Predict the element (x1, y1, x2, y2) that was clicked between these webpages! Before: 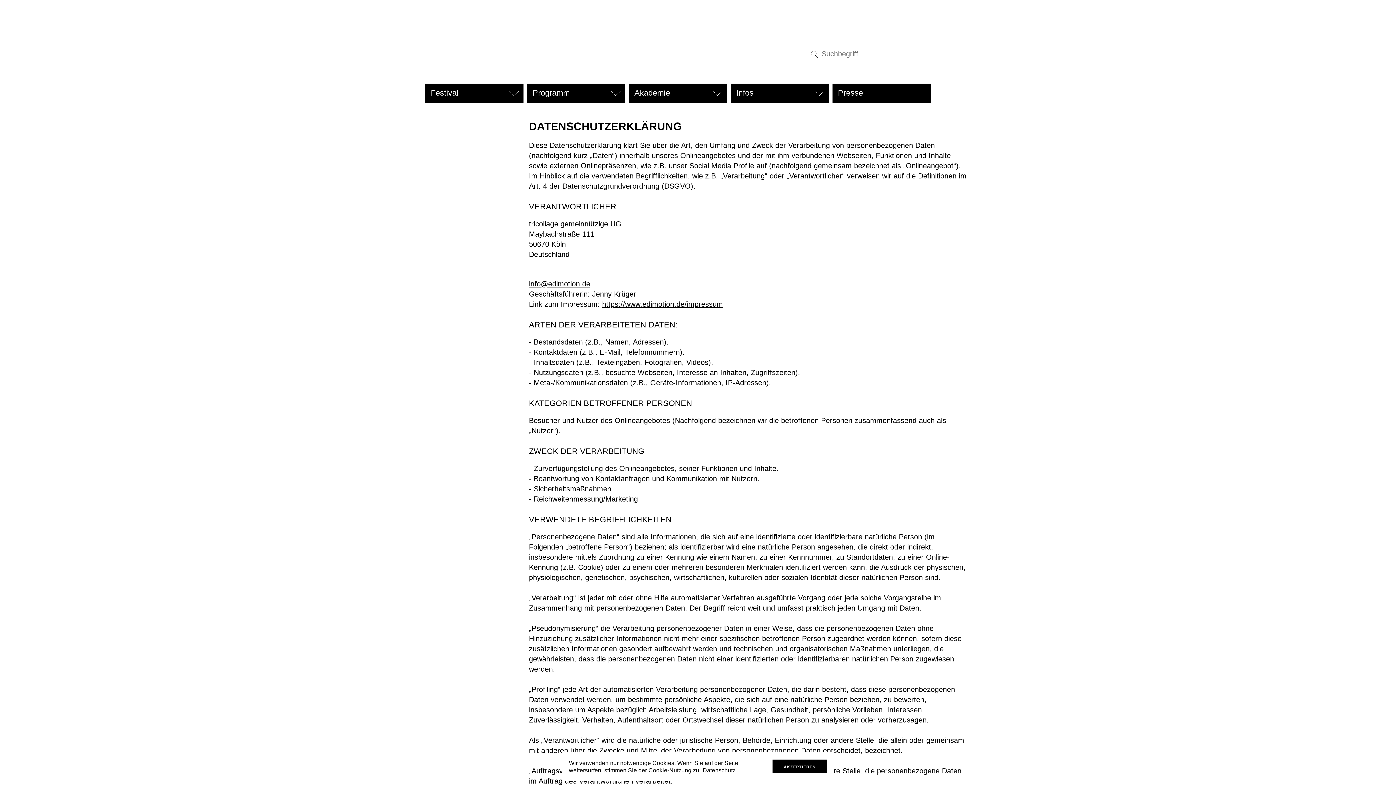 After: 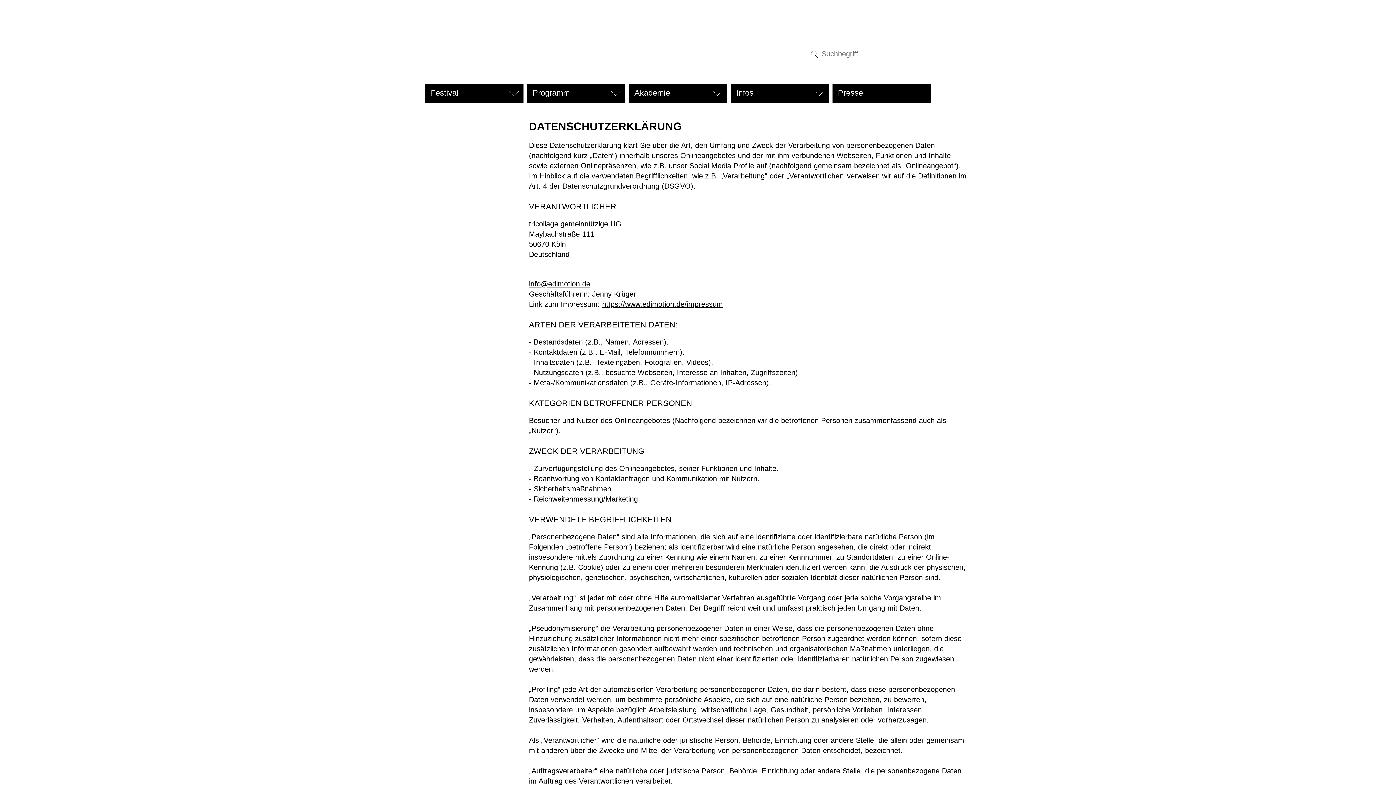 Action: label: AKZEPTIEREN bbox: (772, 760, 827, 773)